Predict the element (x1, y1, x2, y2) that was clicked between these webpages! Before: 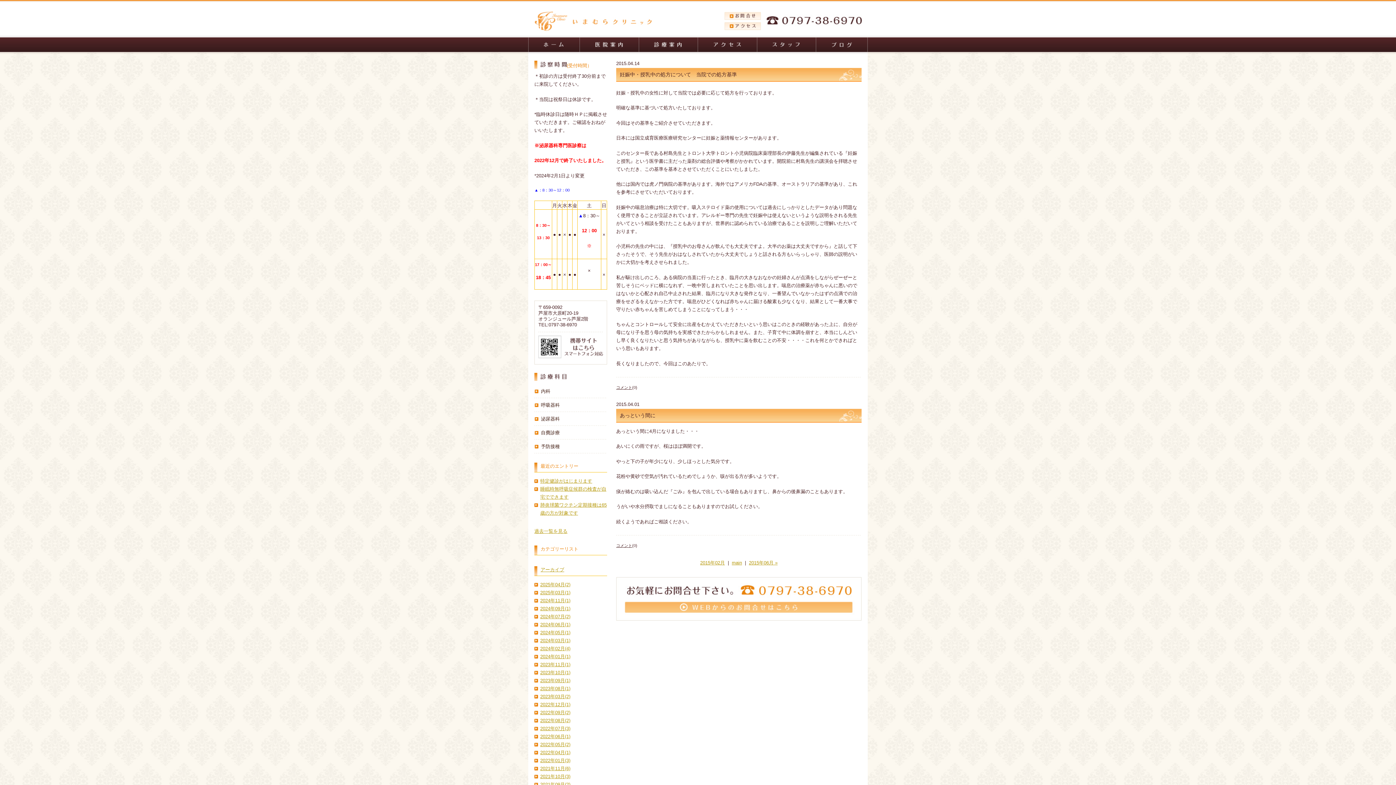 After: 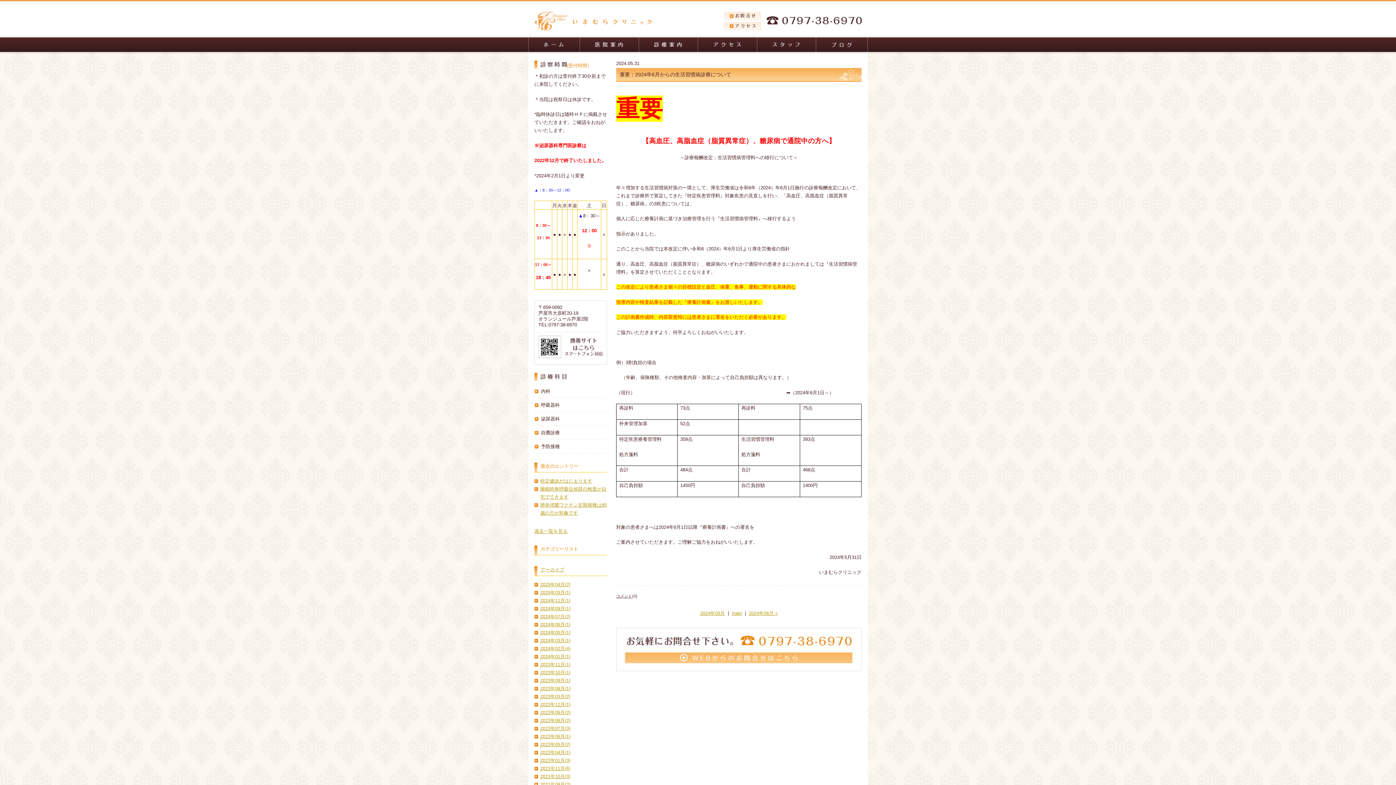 Action: bbox: (540, 630, 570, 635) label: 2024年05月(1)